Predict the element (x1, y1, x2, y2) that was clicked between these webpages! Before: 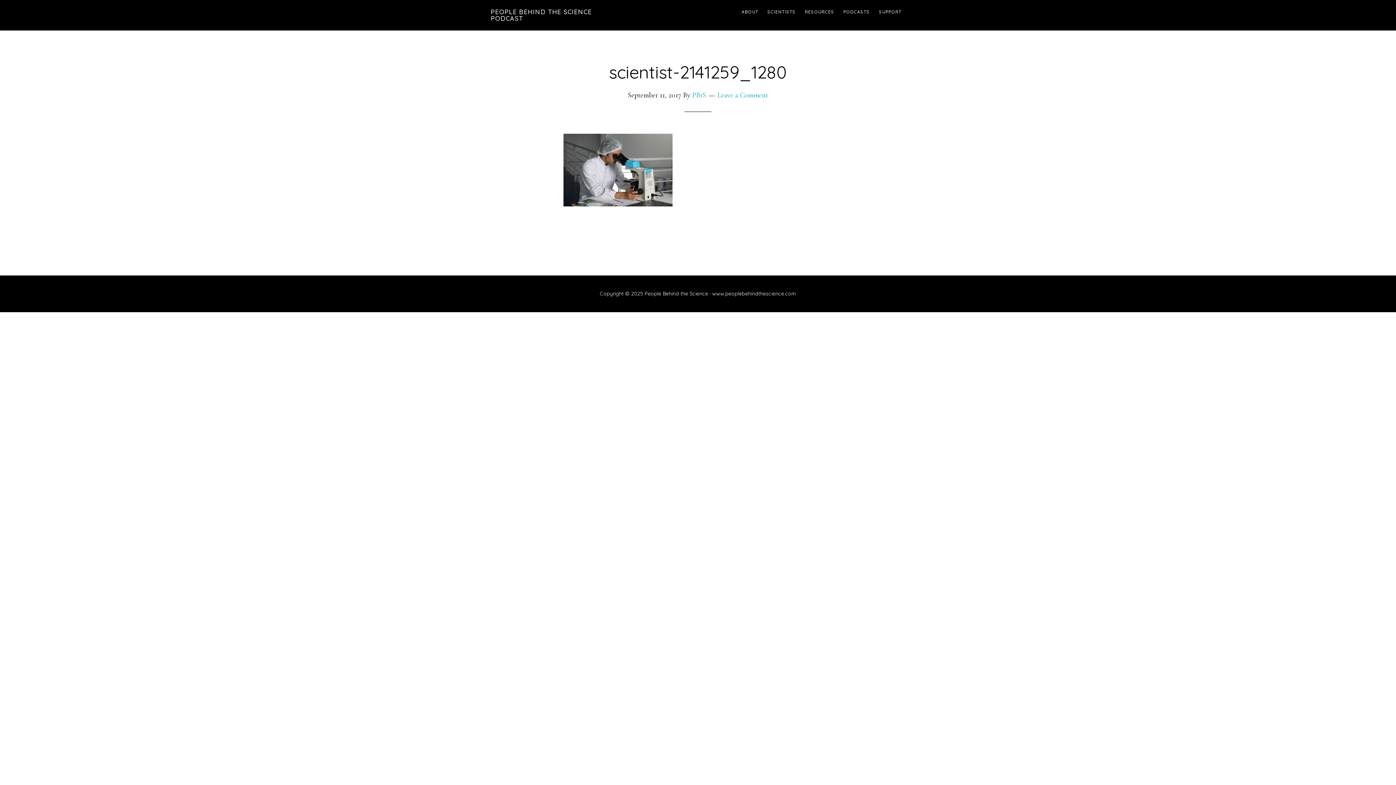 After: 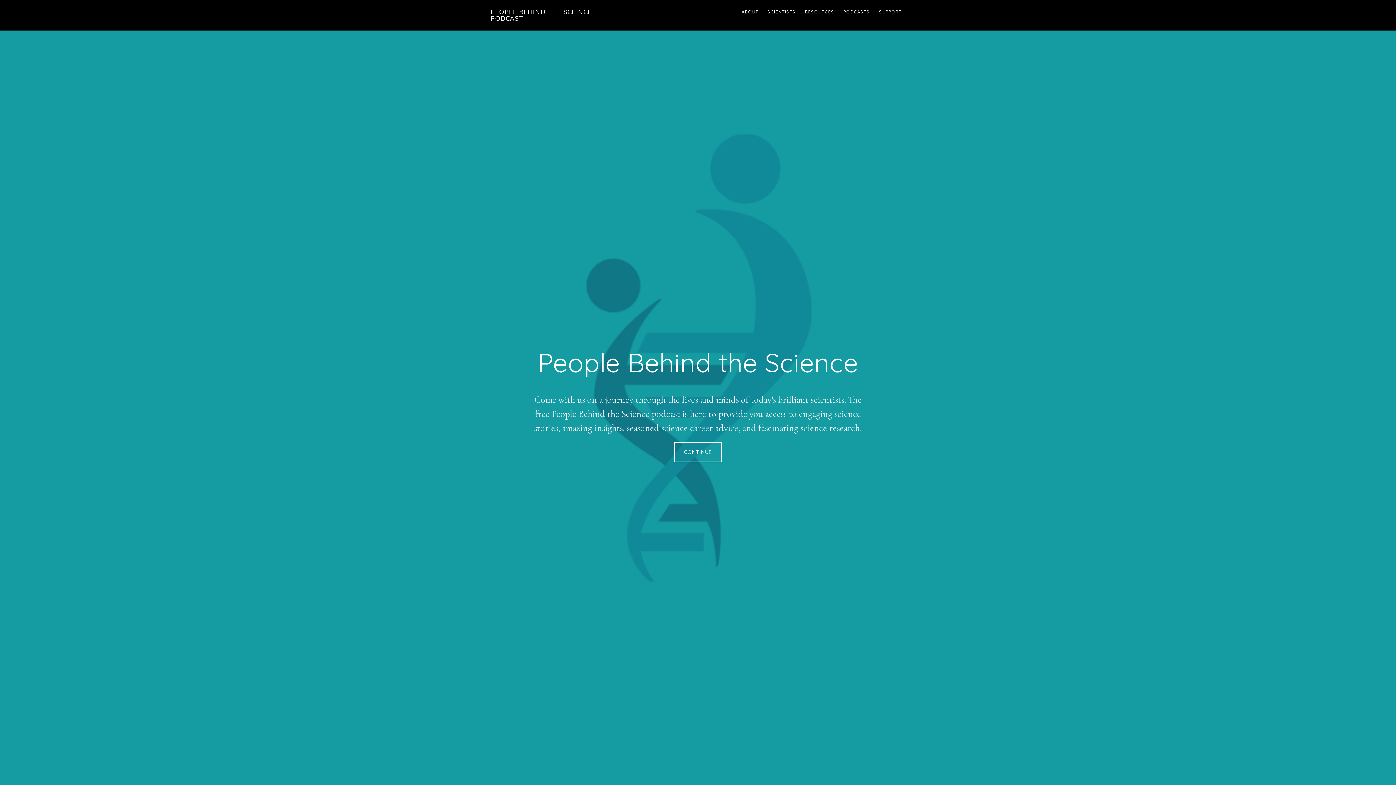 Action: label: PEOPLE BEHIND THE SCIENCE PODCAST bbox: (490, 7, 592, 22)